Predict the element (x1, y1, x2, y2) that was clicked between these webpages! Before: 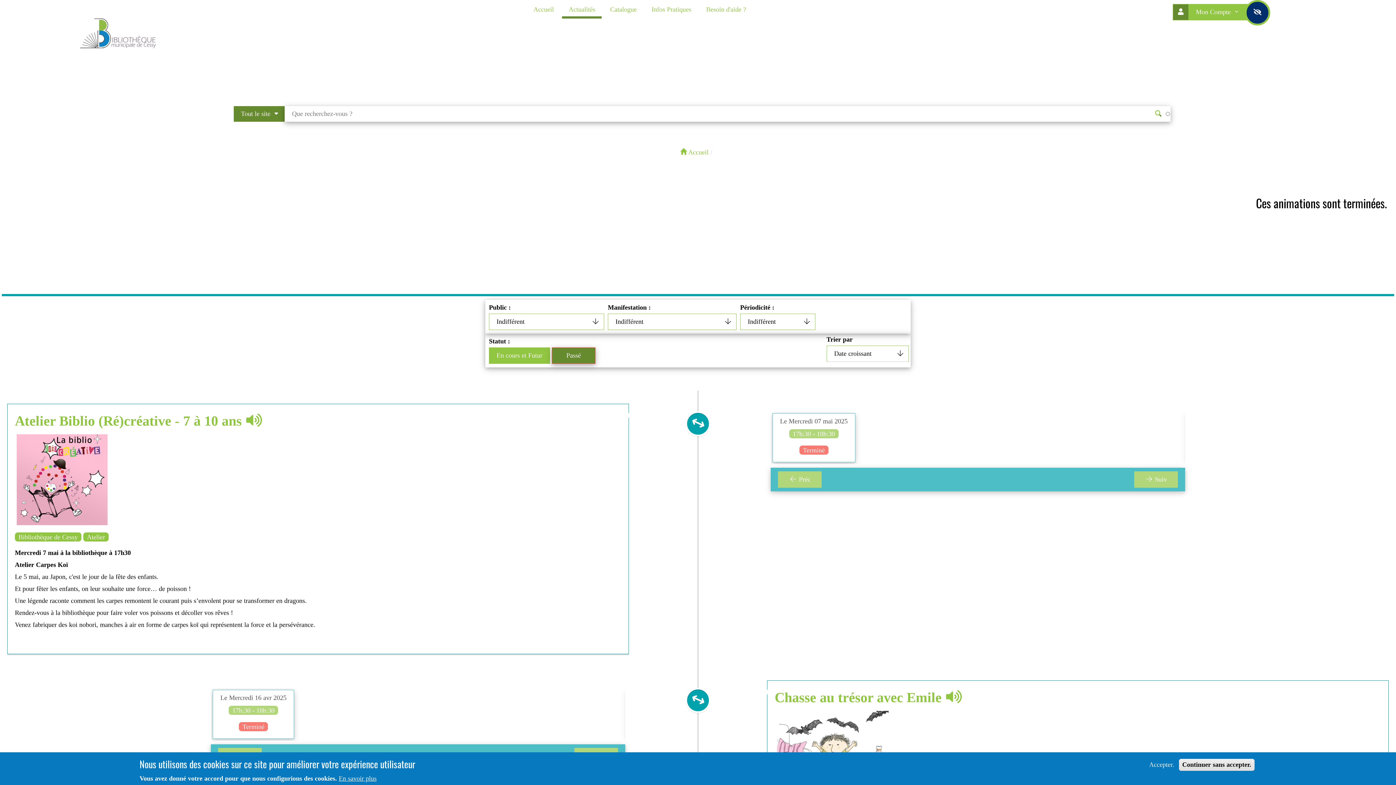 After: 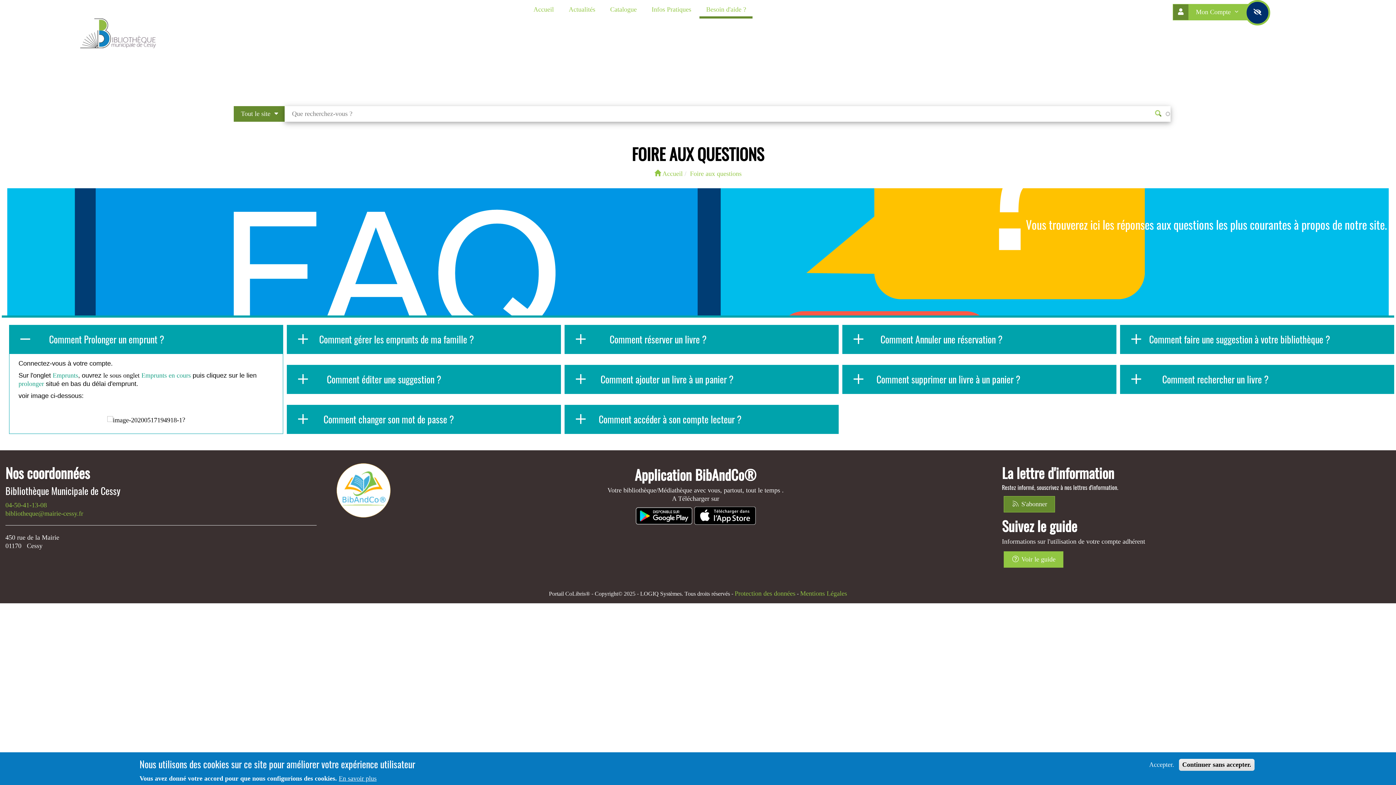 Action: label: Besoin d'aide ? bbox: (699, 3, 752, 16)